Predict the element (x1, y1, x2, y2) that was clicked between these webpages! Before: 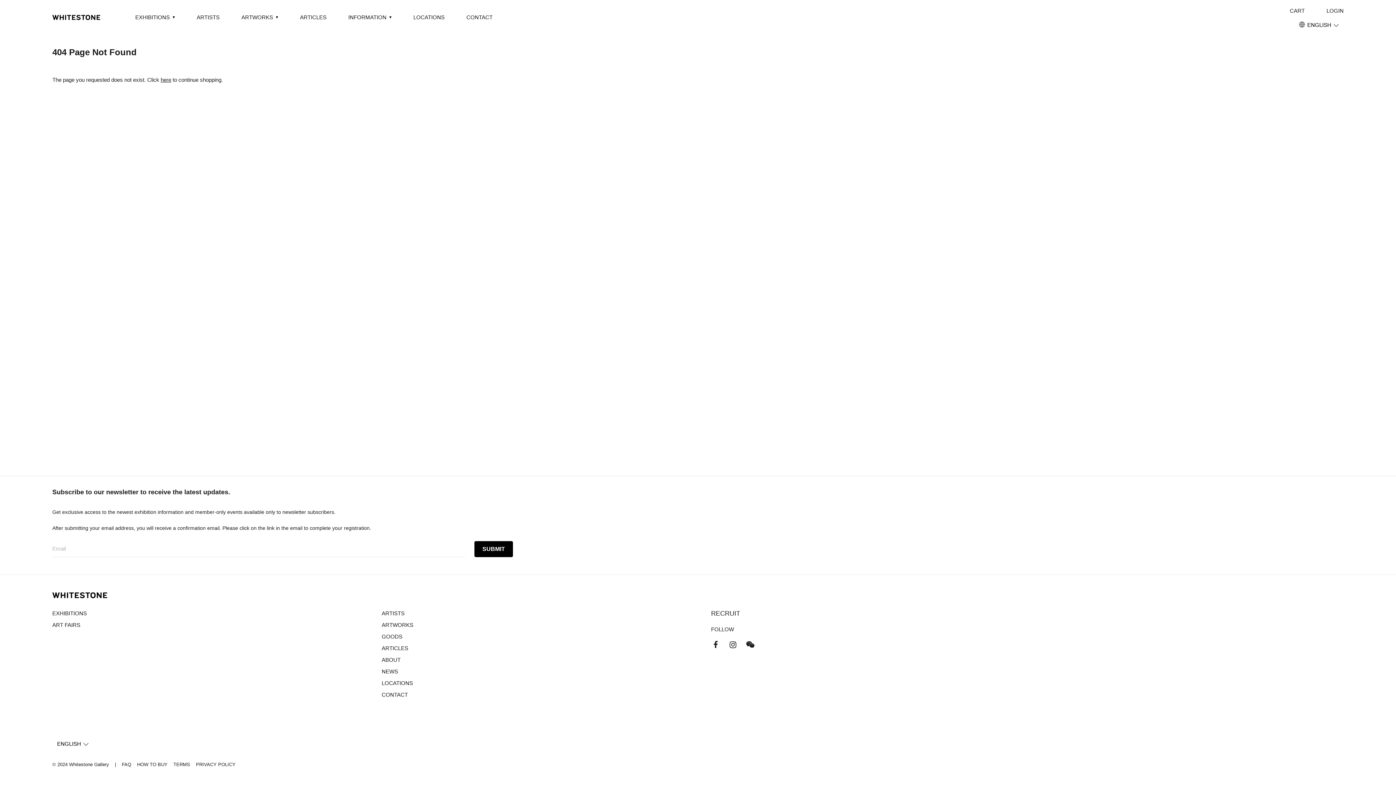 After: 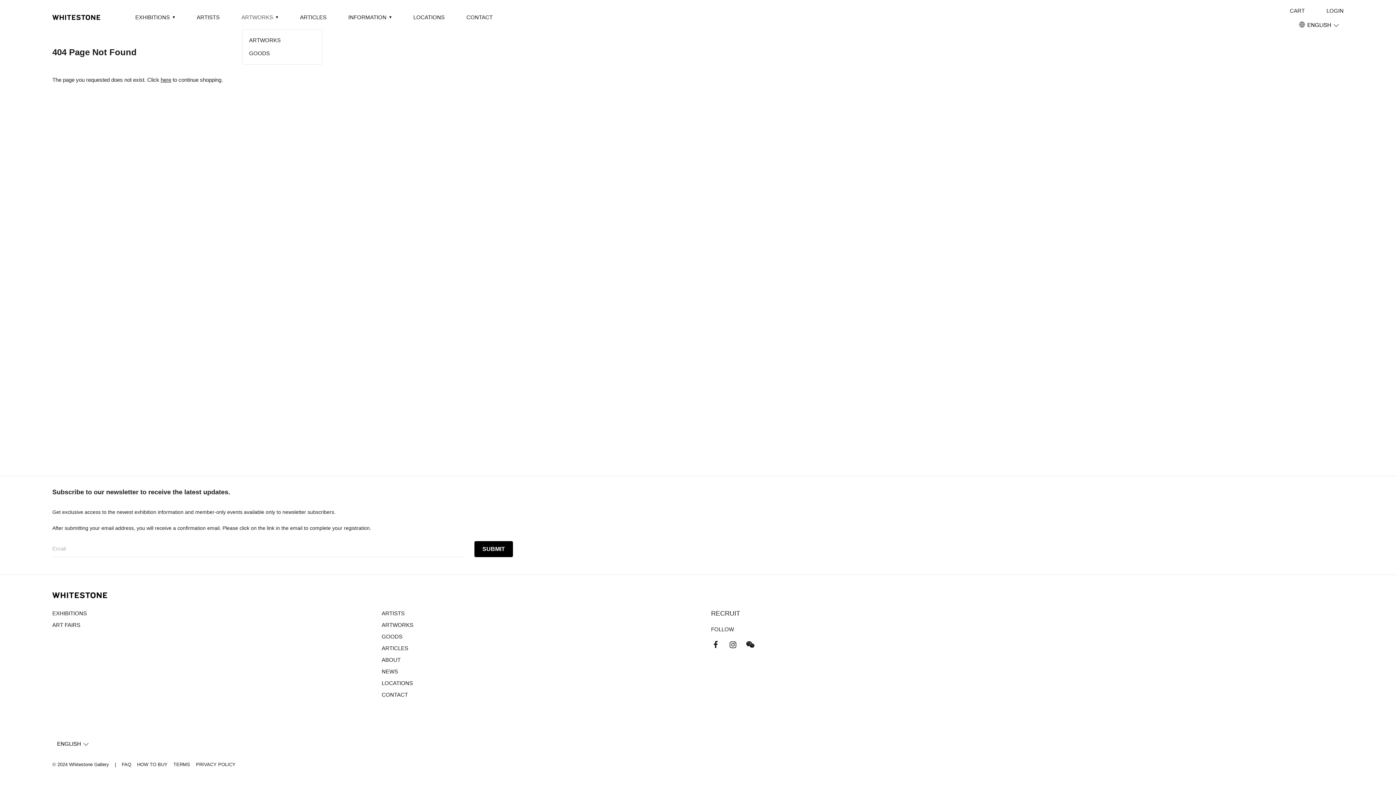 Action: bbox: (241, 13, 273, 21) label: ARTWORKS